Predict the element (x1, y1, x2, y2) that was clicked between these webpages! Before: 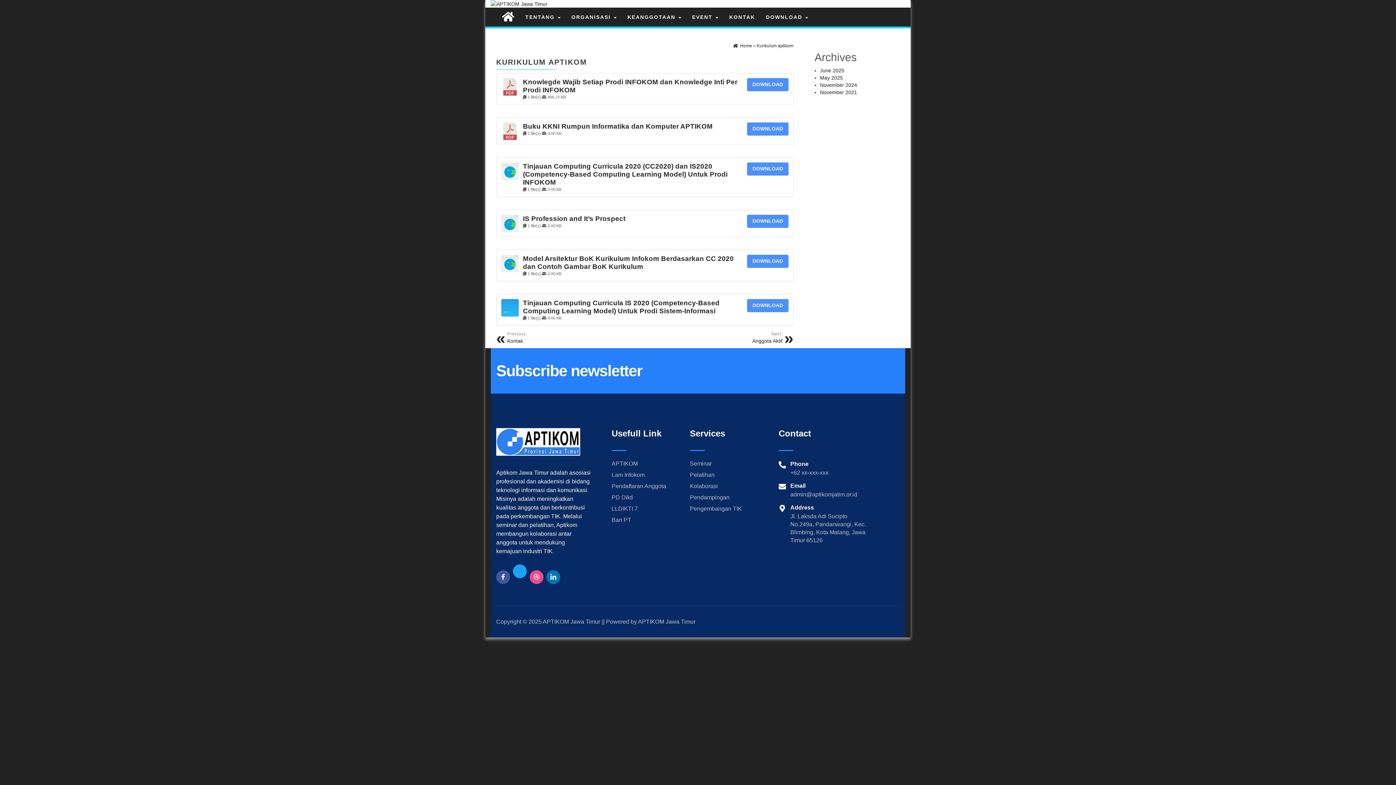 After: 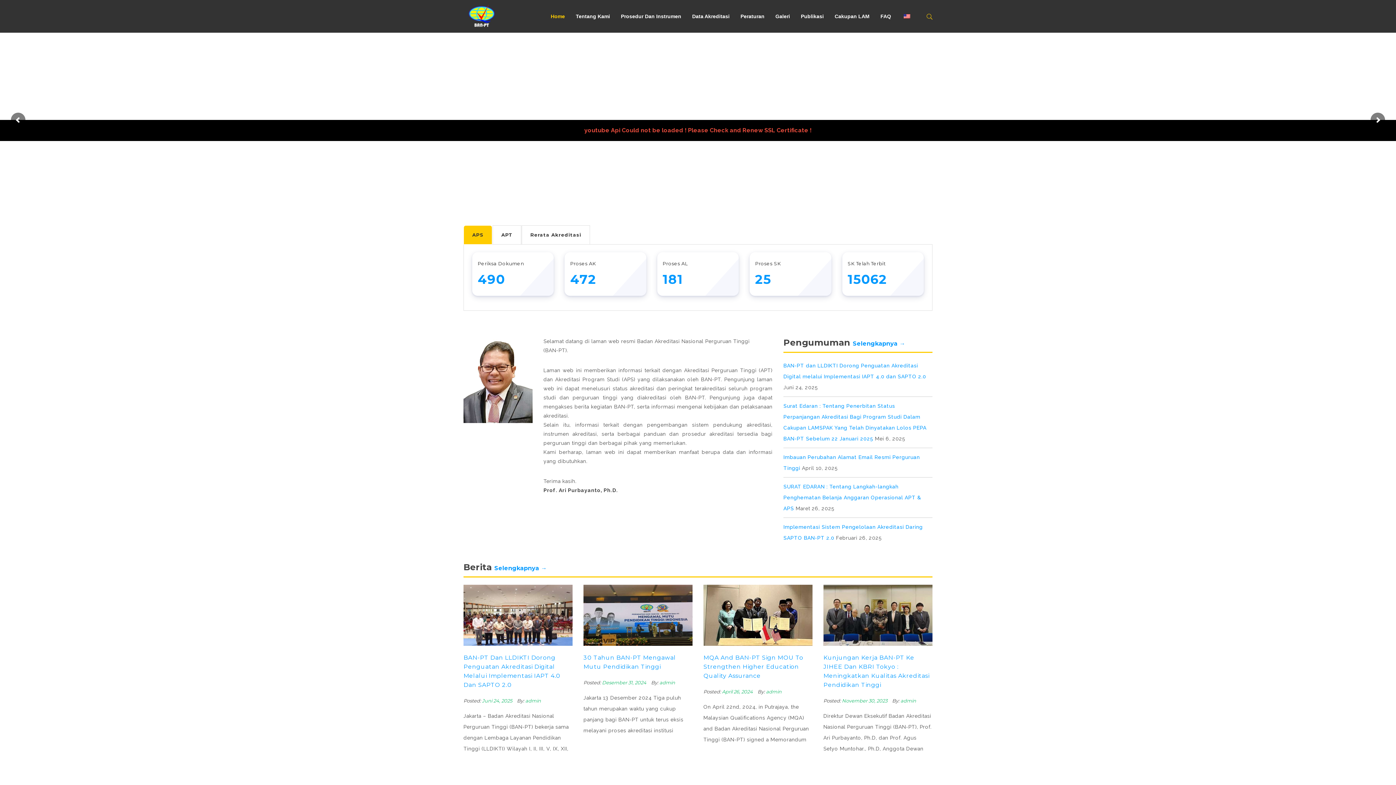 Action: bbox: (611, 516, 690, 524) label: Ban PT